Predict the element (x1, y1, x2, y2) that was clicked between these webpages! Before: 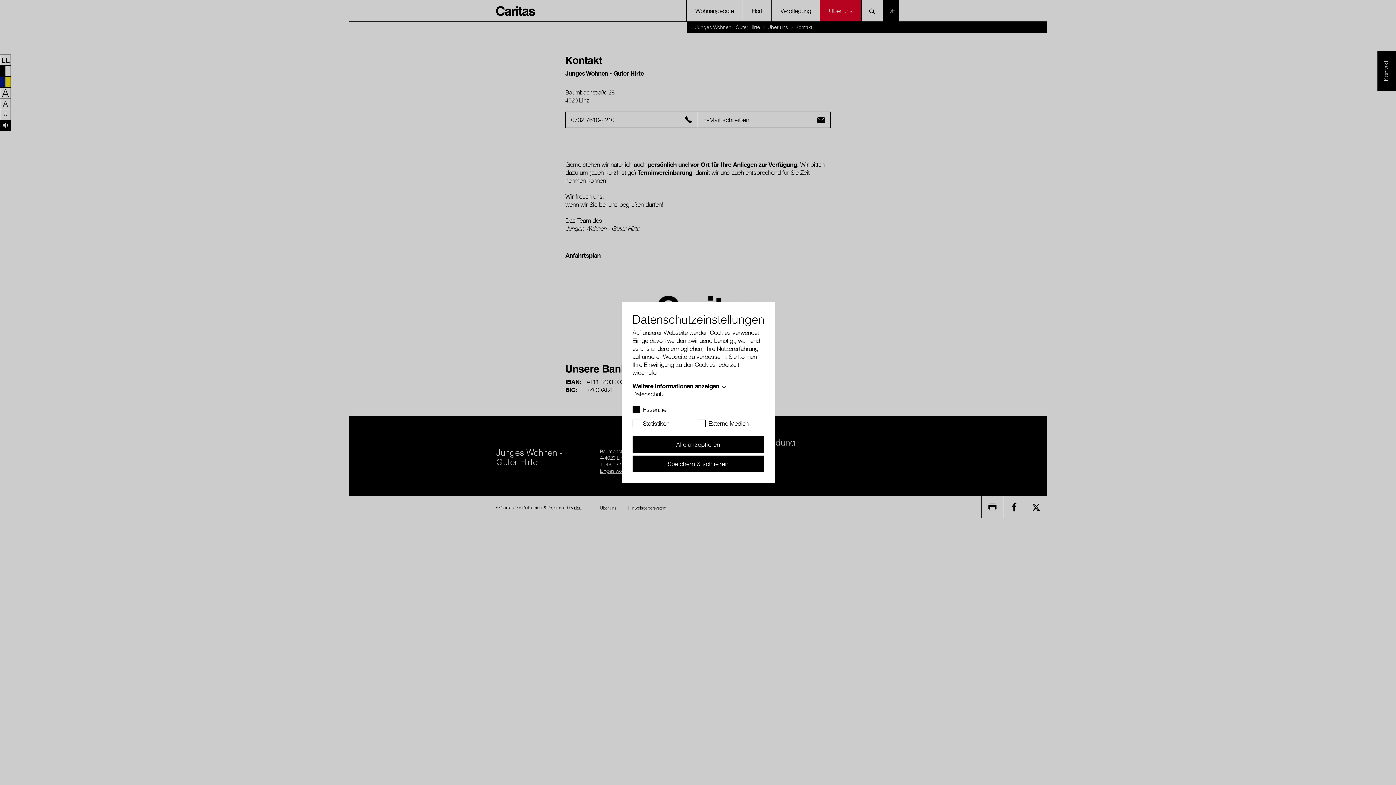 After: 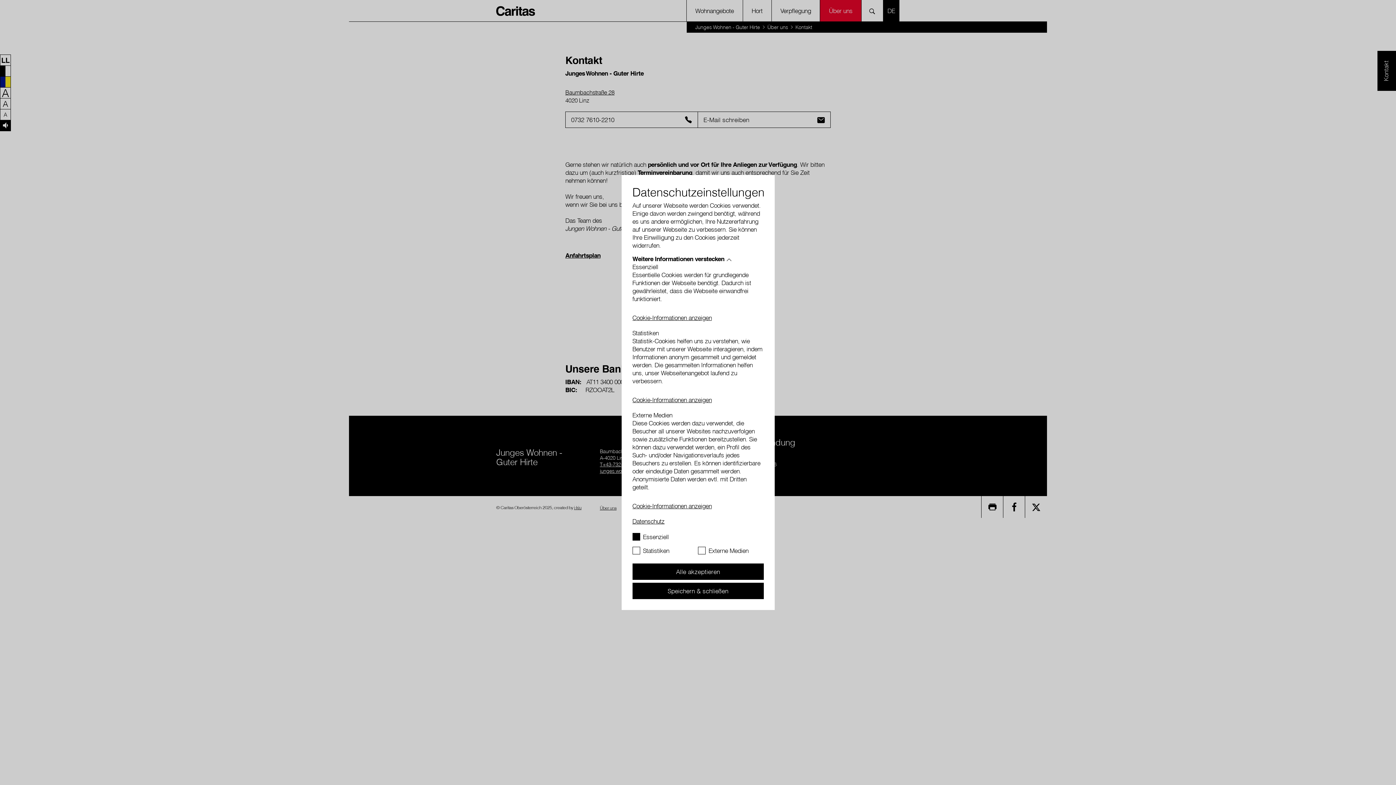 Action: bbox: (632, 382, 719, 390) label: Weitere Informationen anzeigen